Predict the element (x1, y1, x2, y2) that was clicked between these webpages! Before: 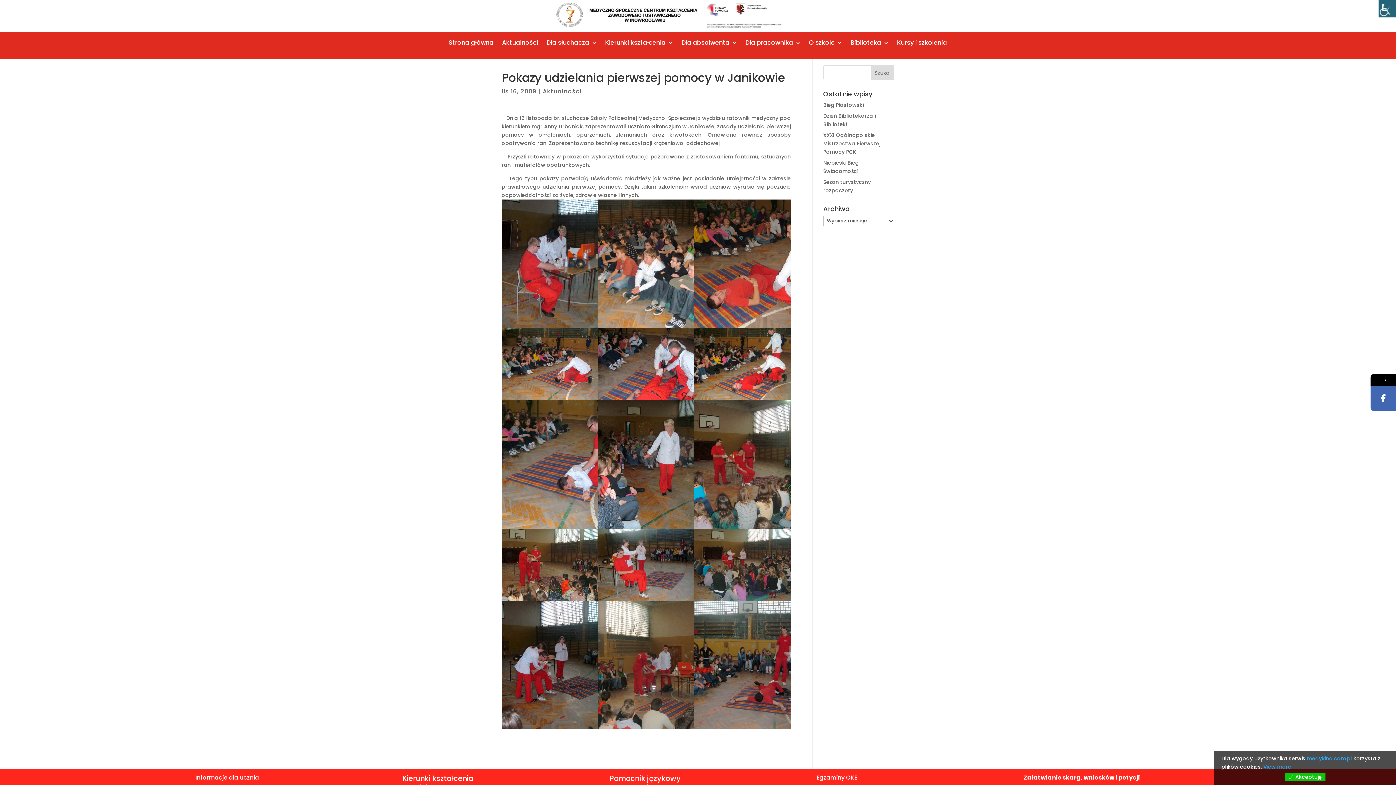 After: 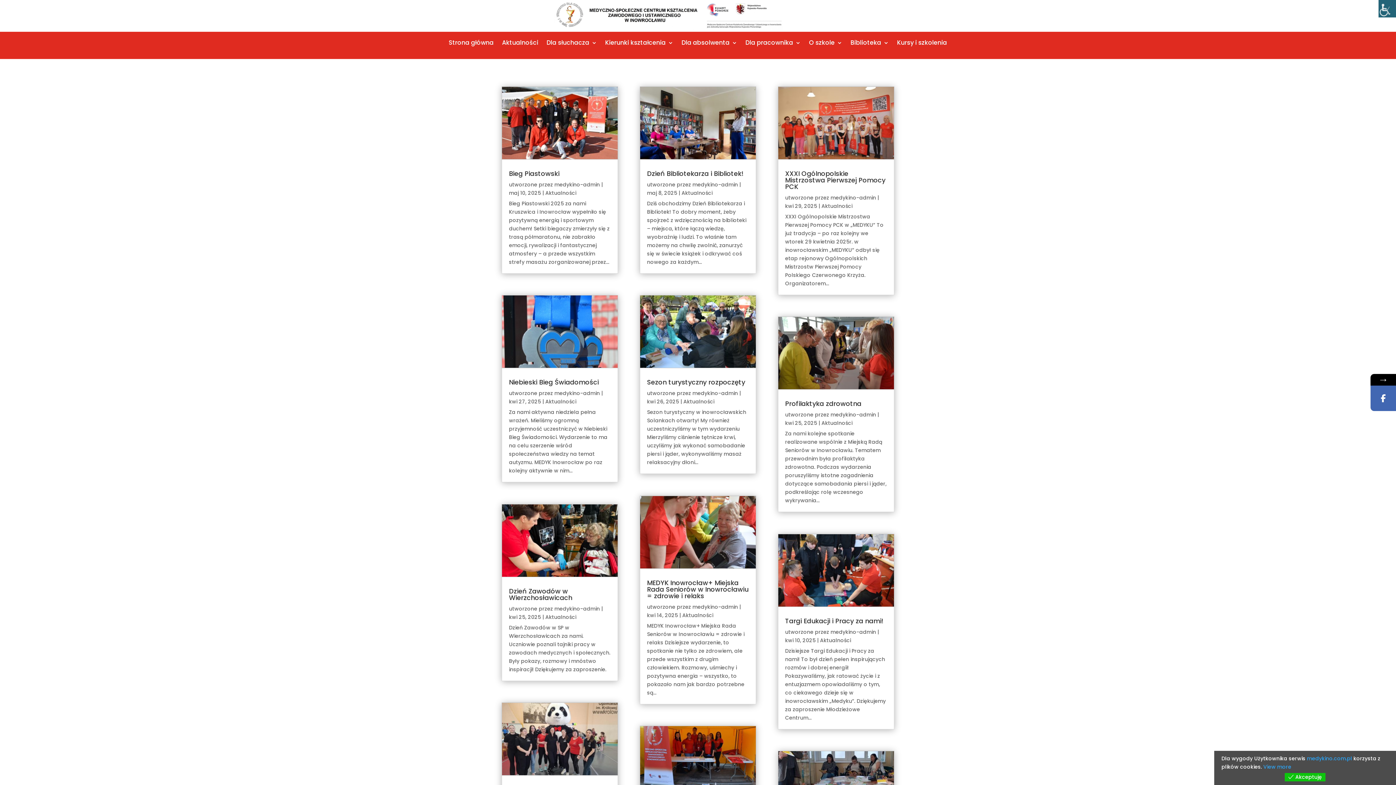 Action: label: Aktualności bbox: (502, 39, 538, 48)